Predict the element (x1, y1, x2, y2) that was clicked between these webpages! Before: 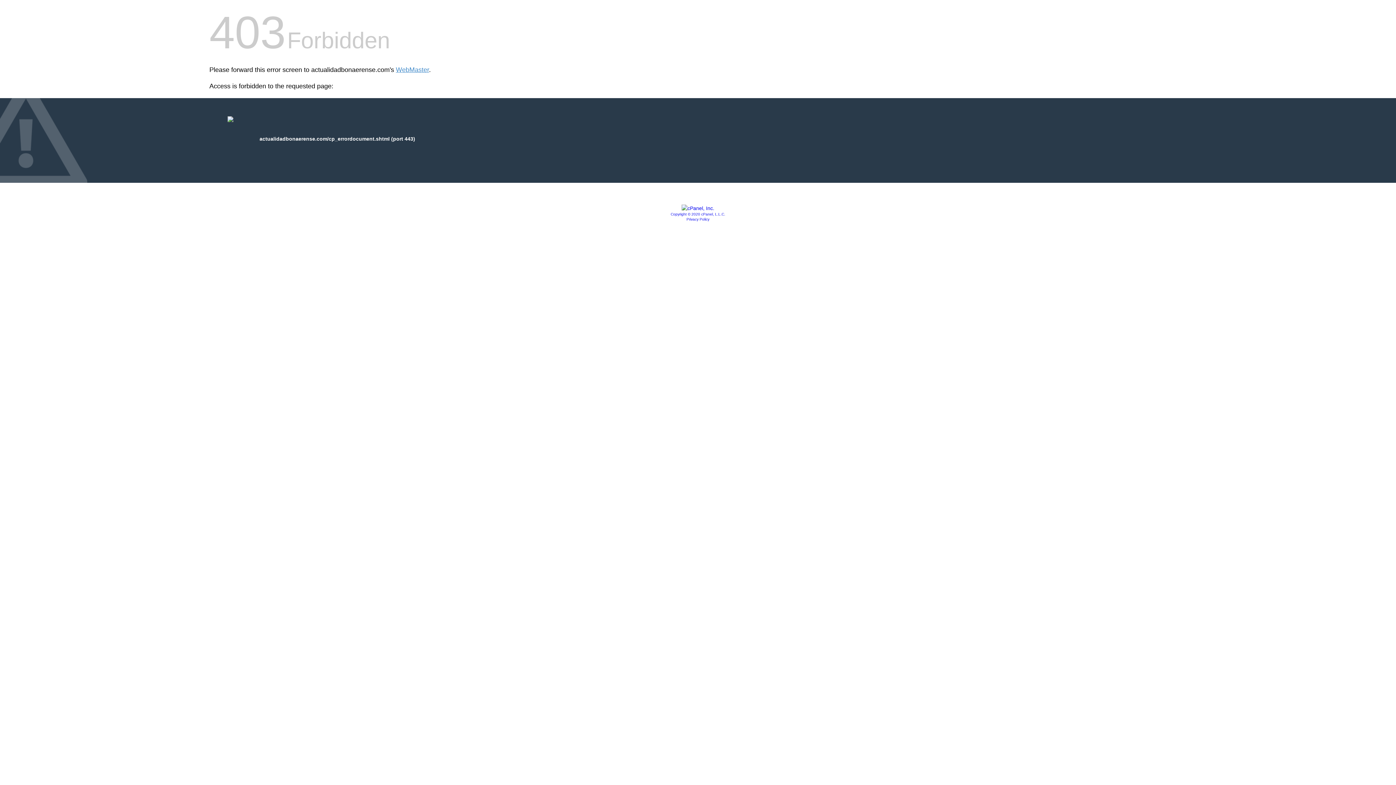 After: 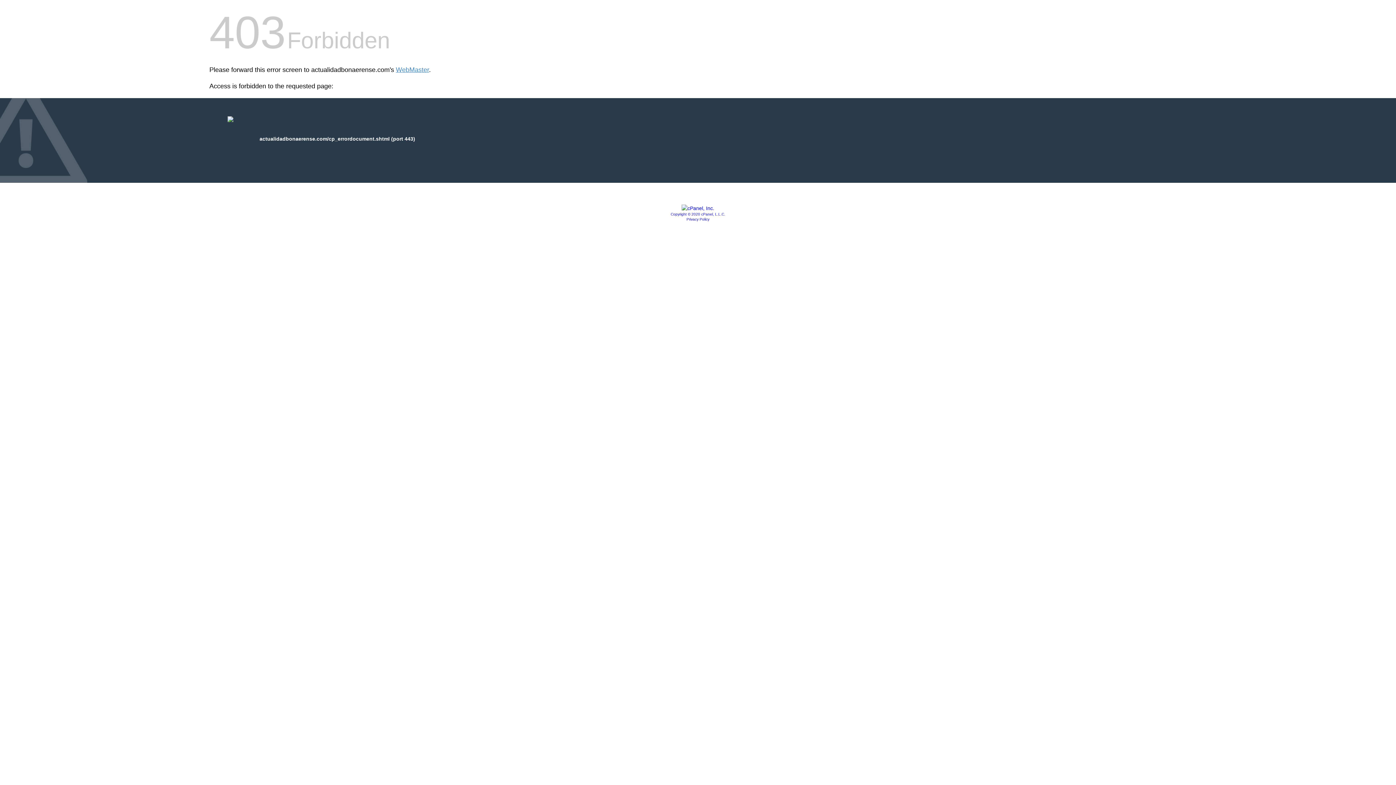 Action: bbox: (686, 217, 709, 221) label: Privacy Policy